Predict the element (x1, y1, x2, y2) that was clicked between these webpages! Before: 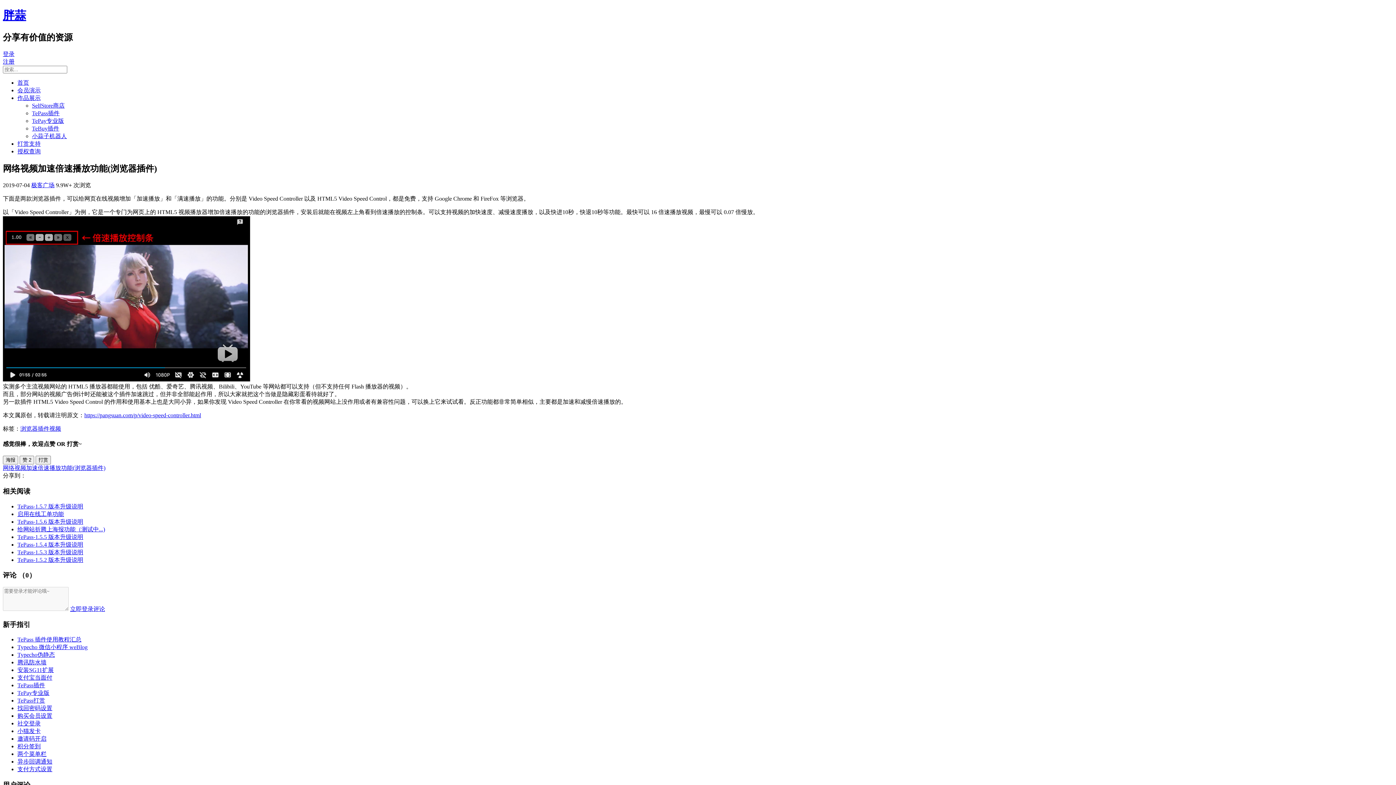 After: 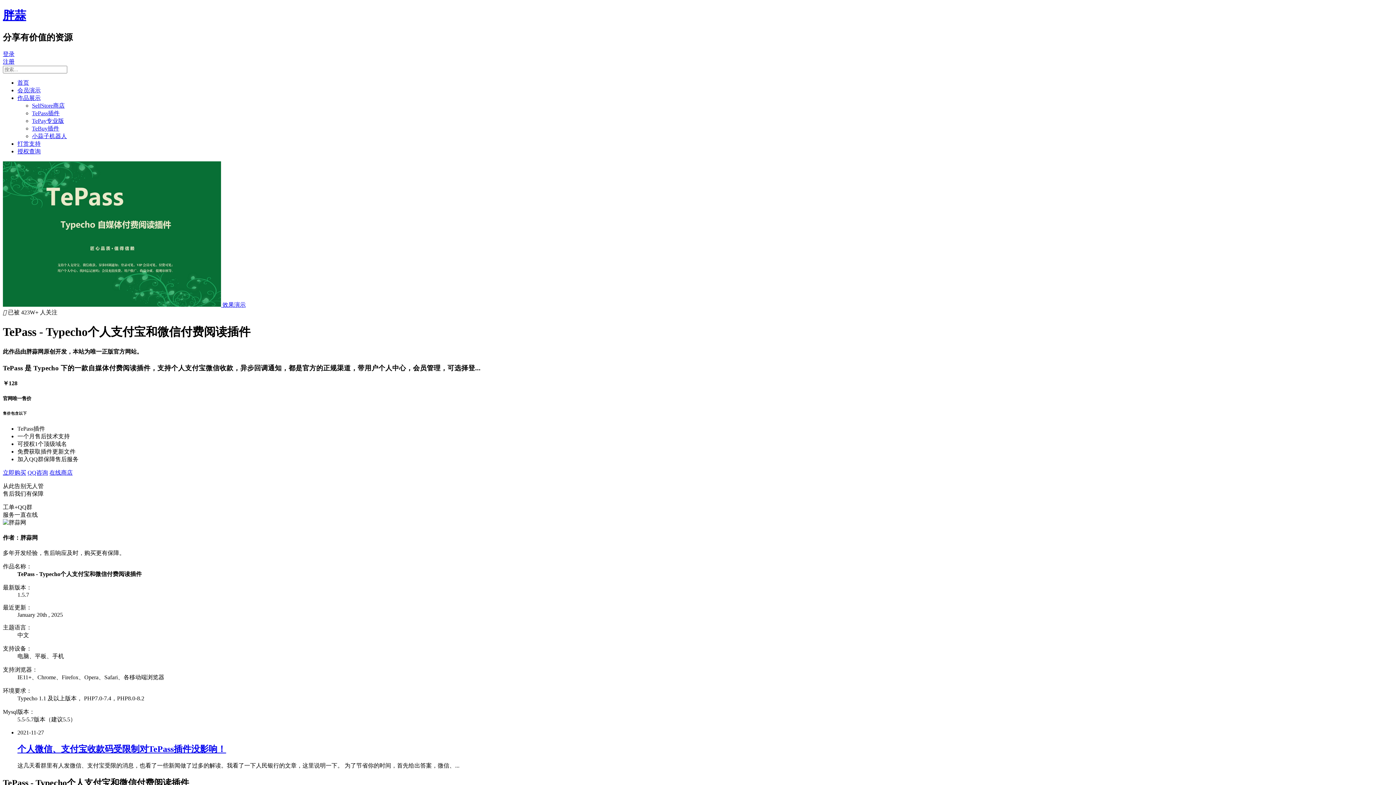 Action: bbox: (32, 110, 59, 116) label: TePass插件